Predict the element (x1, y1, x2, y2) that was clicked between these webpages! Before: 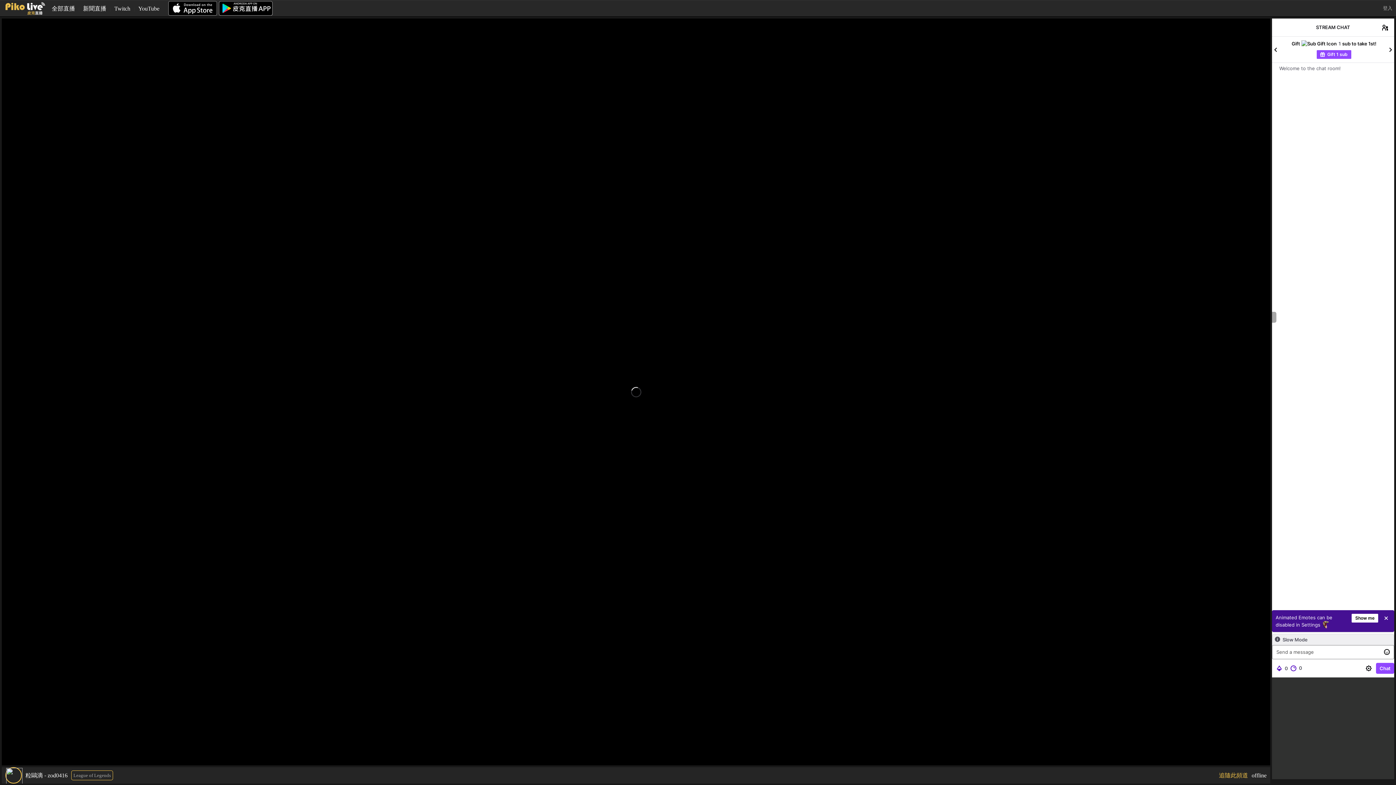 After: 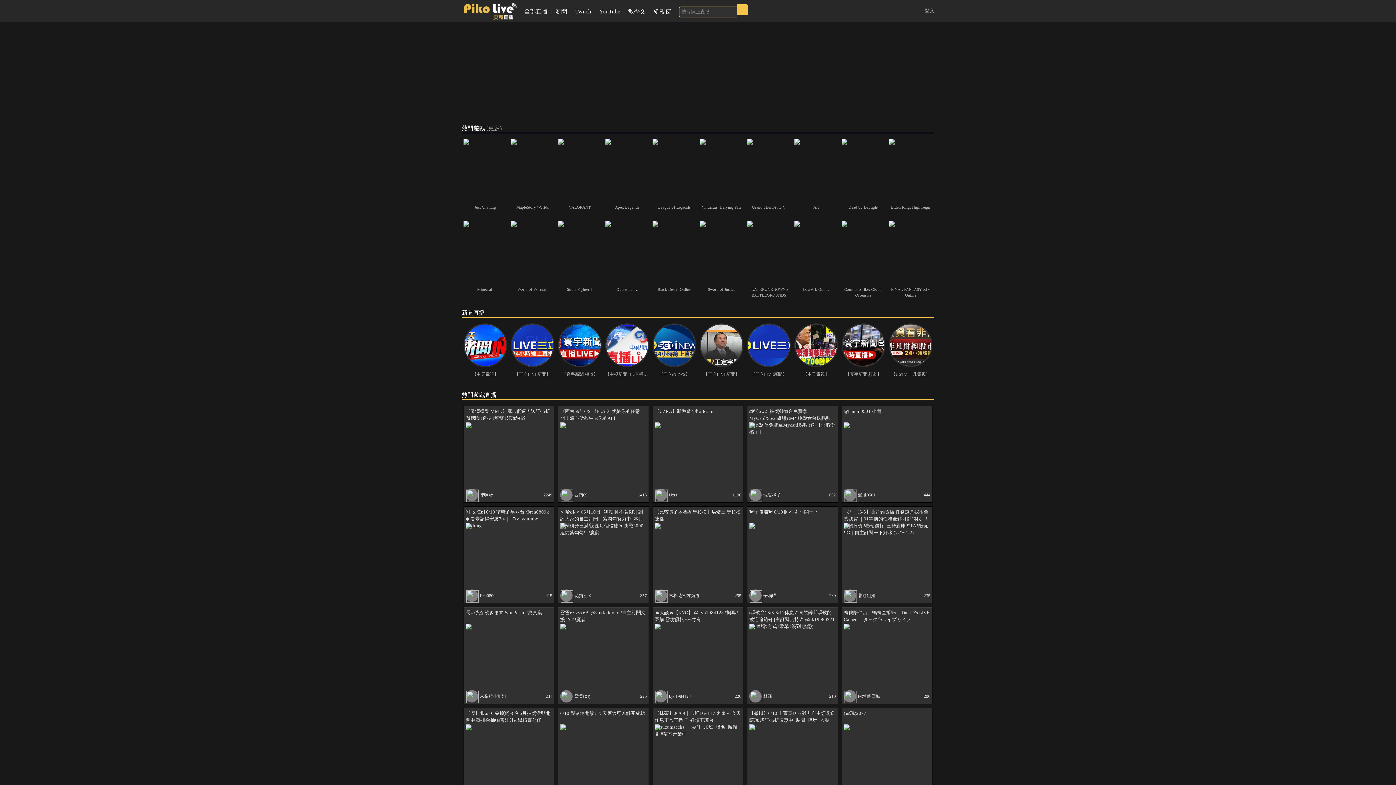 Action: bbox: (3, 0, 46, 16)